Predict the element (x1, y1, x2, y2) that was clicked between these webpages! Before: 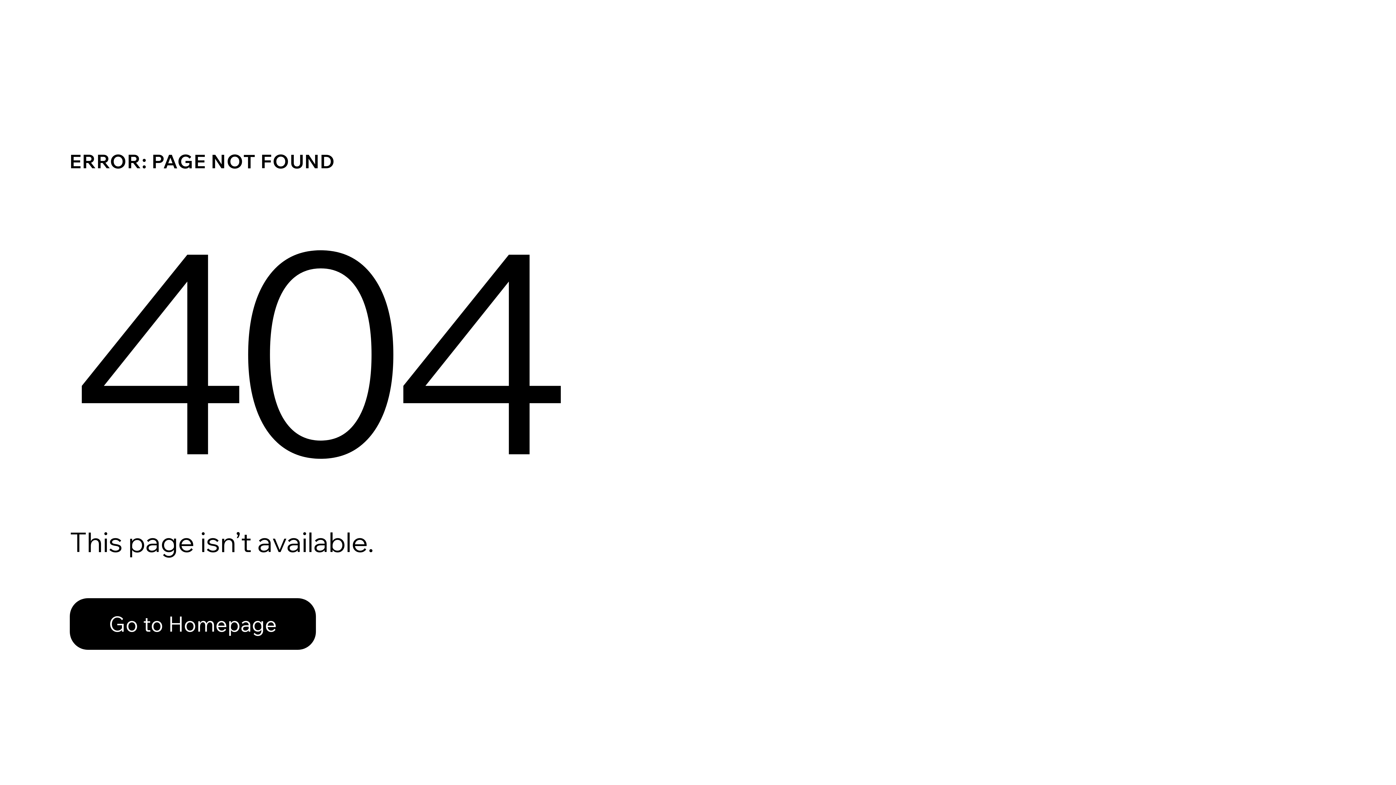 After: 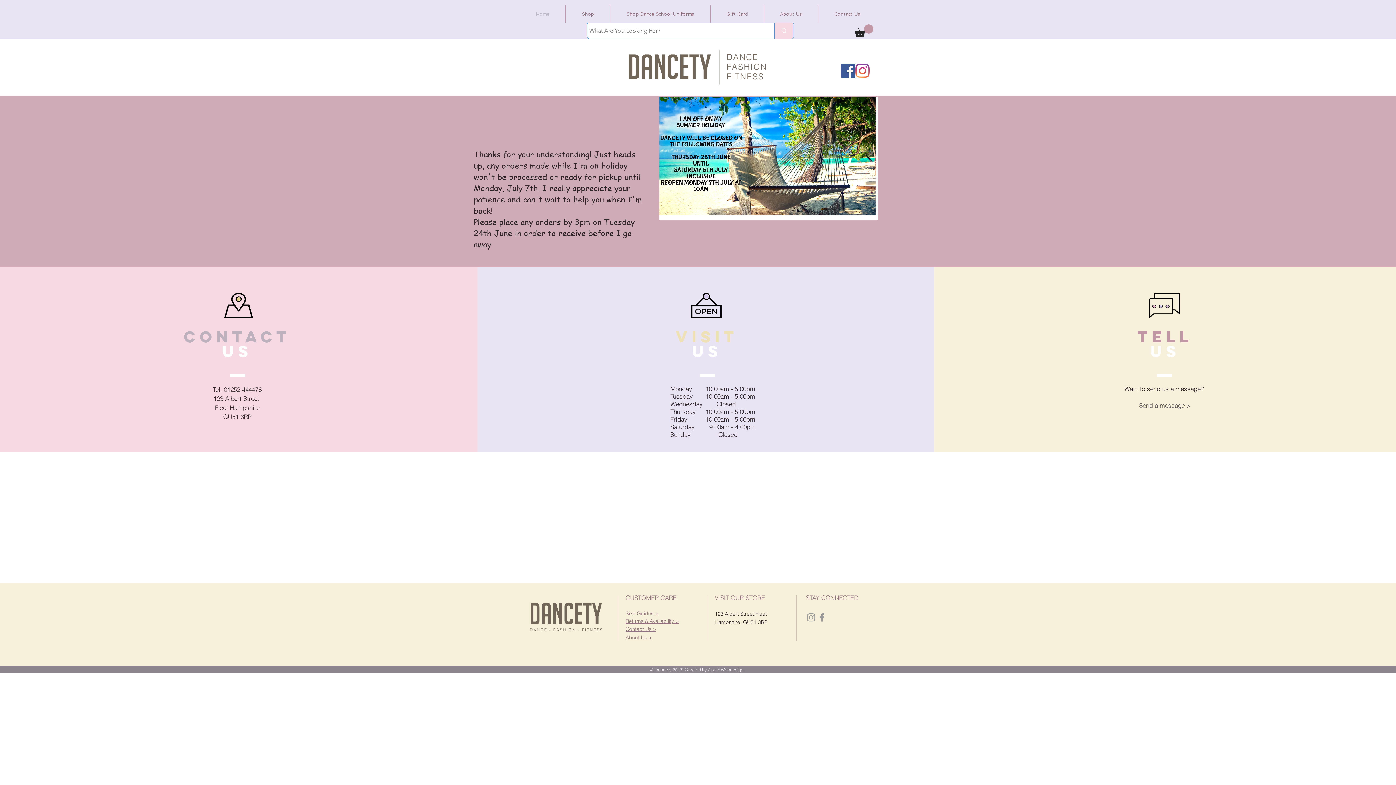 Action: bbox: (69, 598, 316, 650) label: Go to Homepage